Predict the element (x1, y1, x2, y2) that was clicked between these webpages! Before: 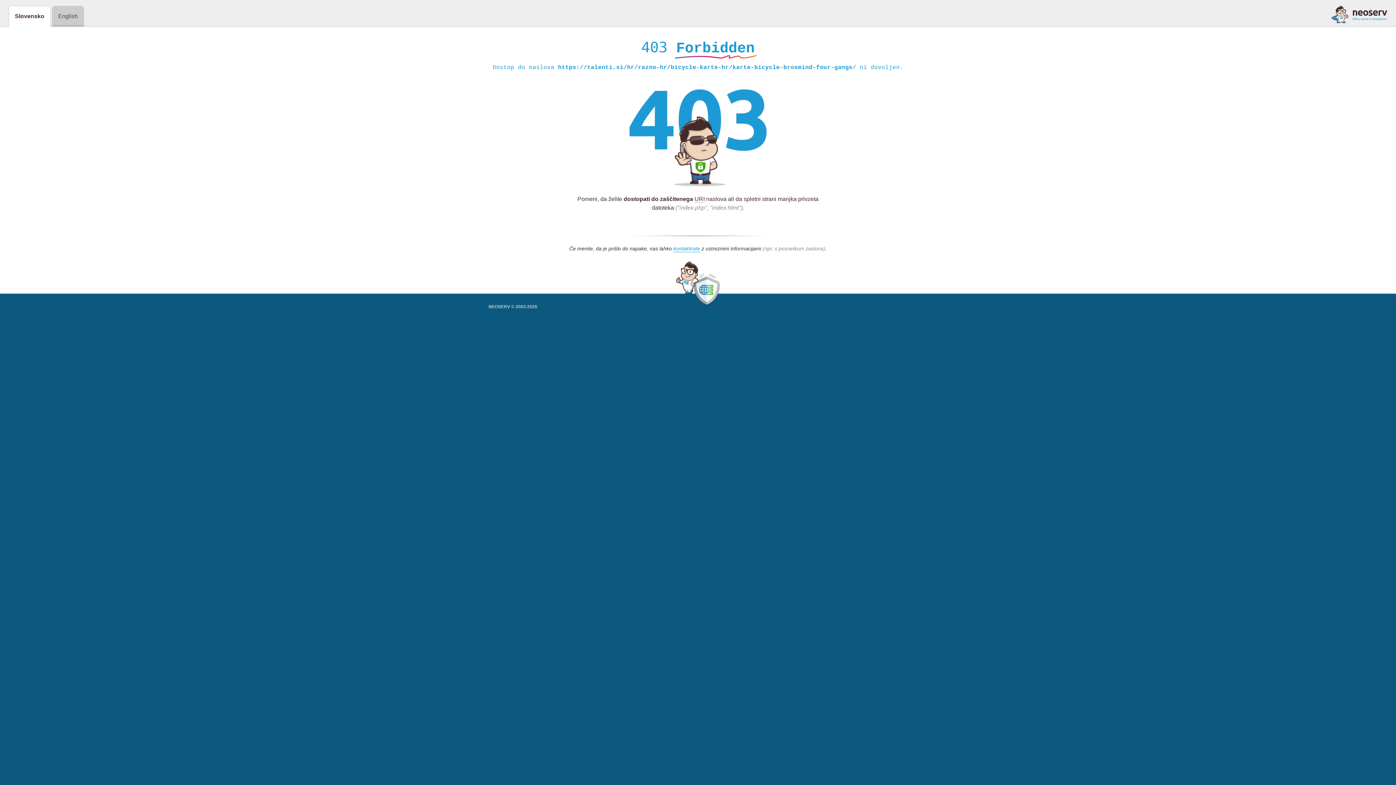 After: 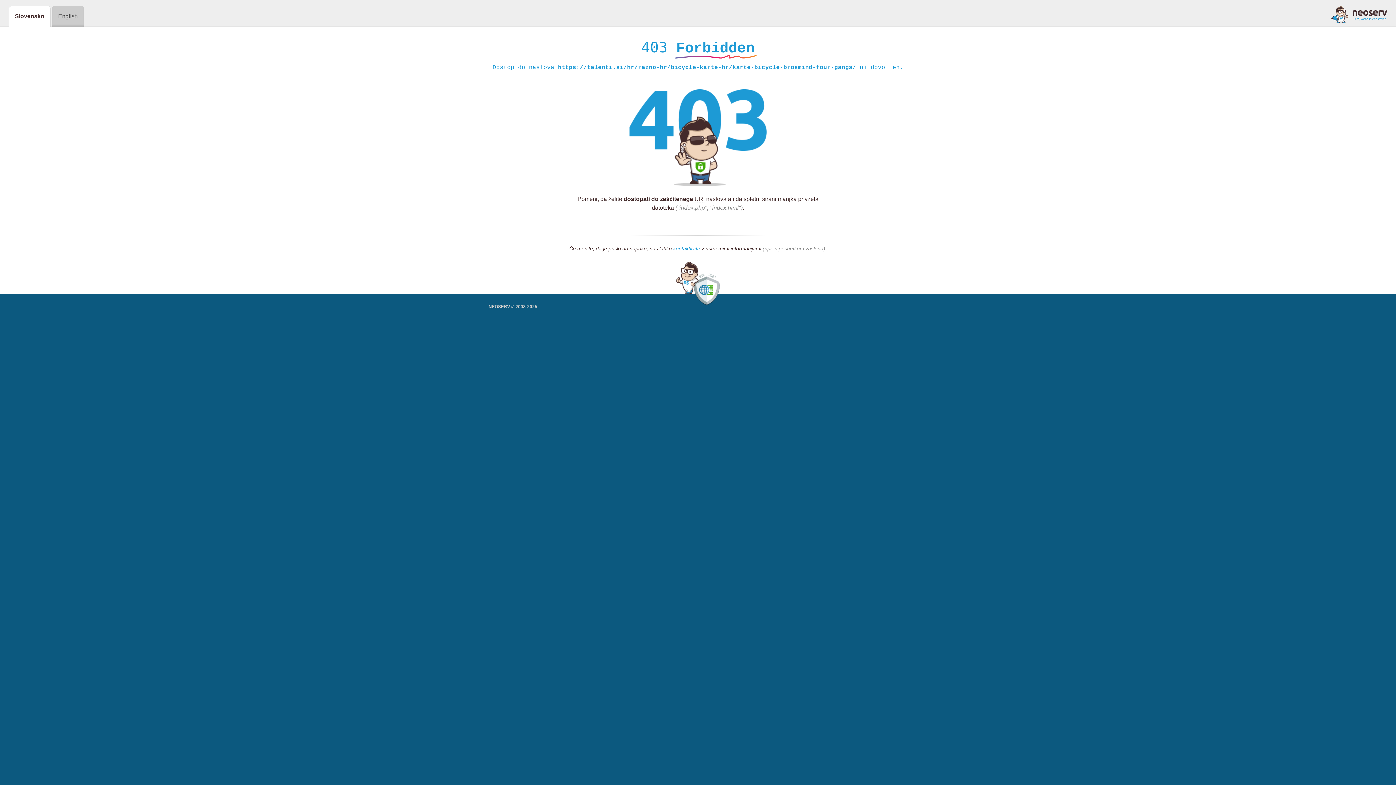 Action: bbox: (1331, 5, 1387, 23)